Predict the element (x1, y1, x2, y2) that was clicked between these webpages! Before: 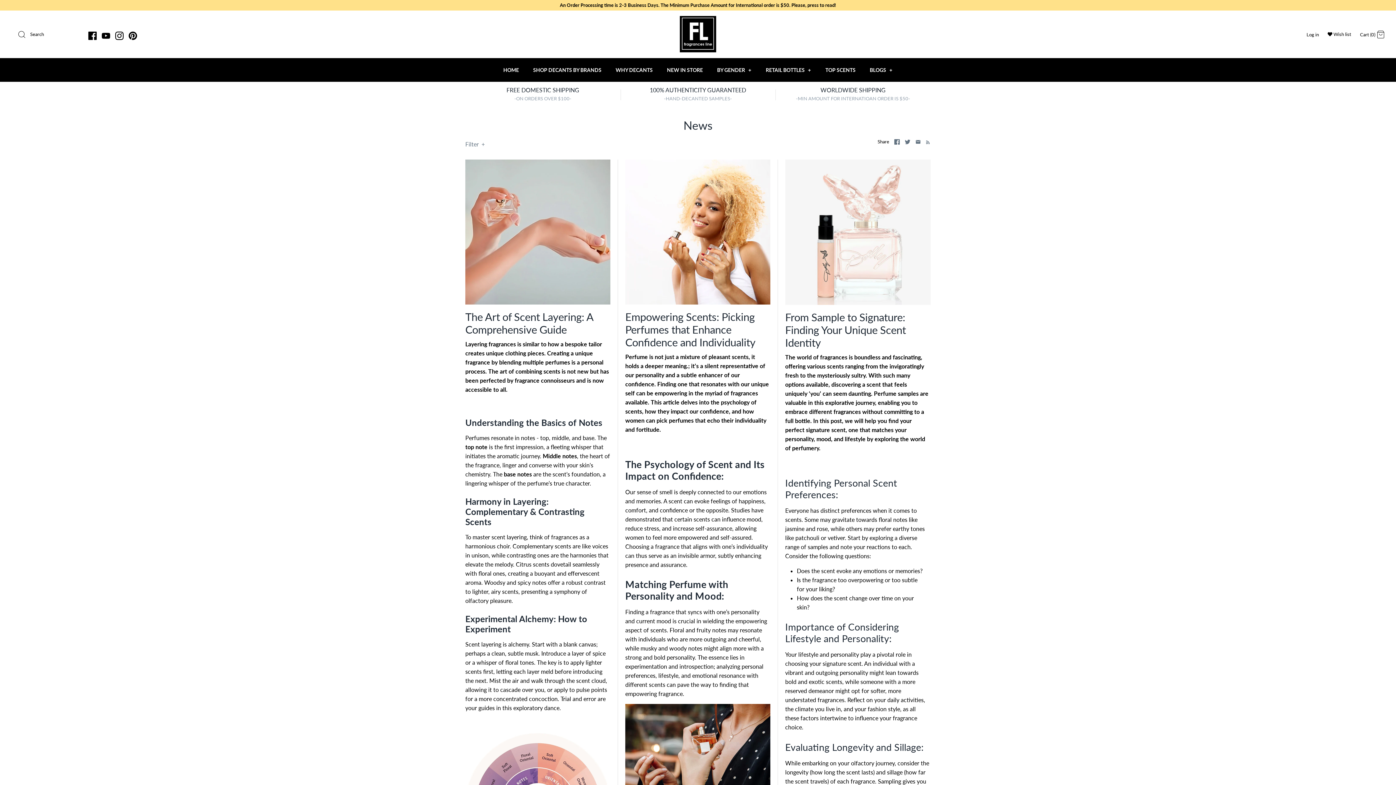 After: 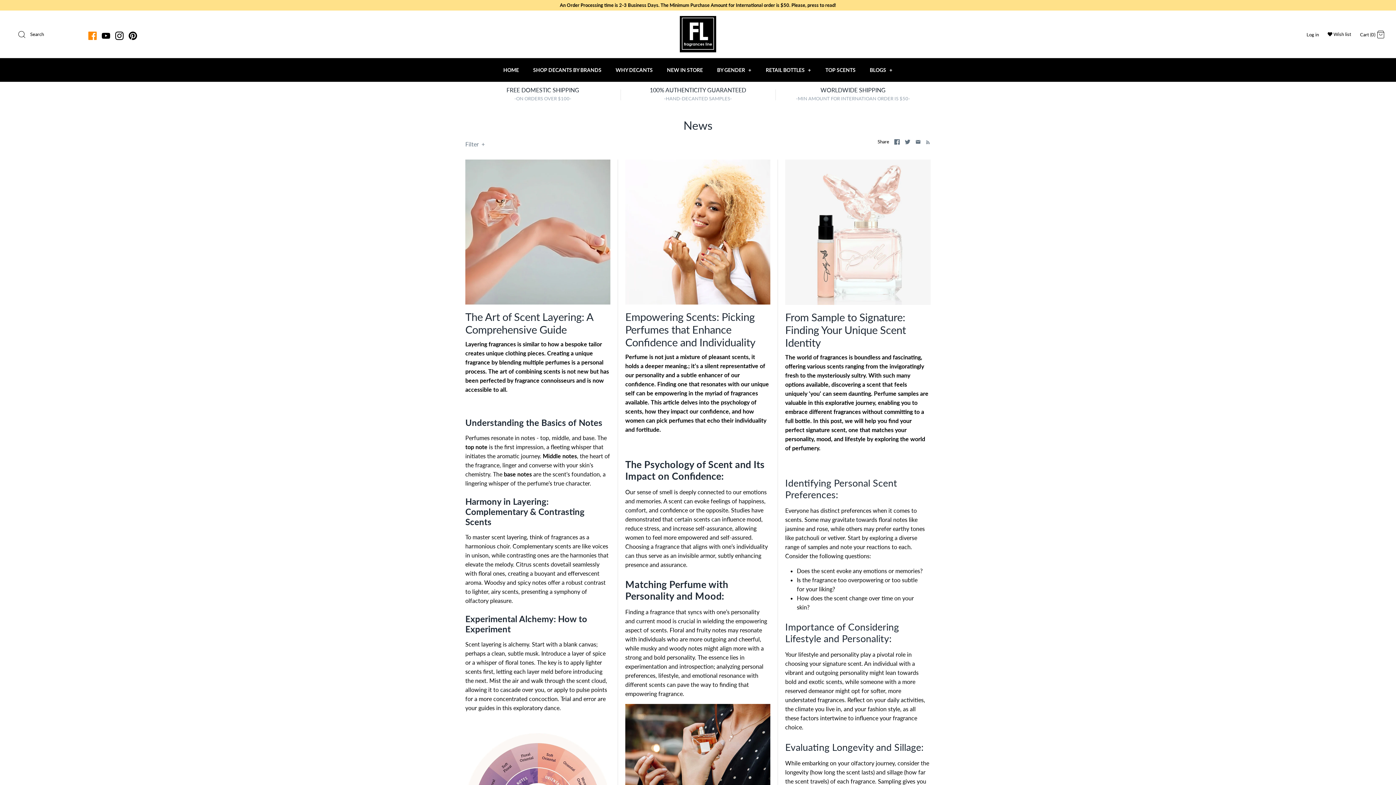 Action: bbox: (88, 31, 96, 40)